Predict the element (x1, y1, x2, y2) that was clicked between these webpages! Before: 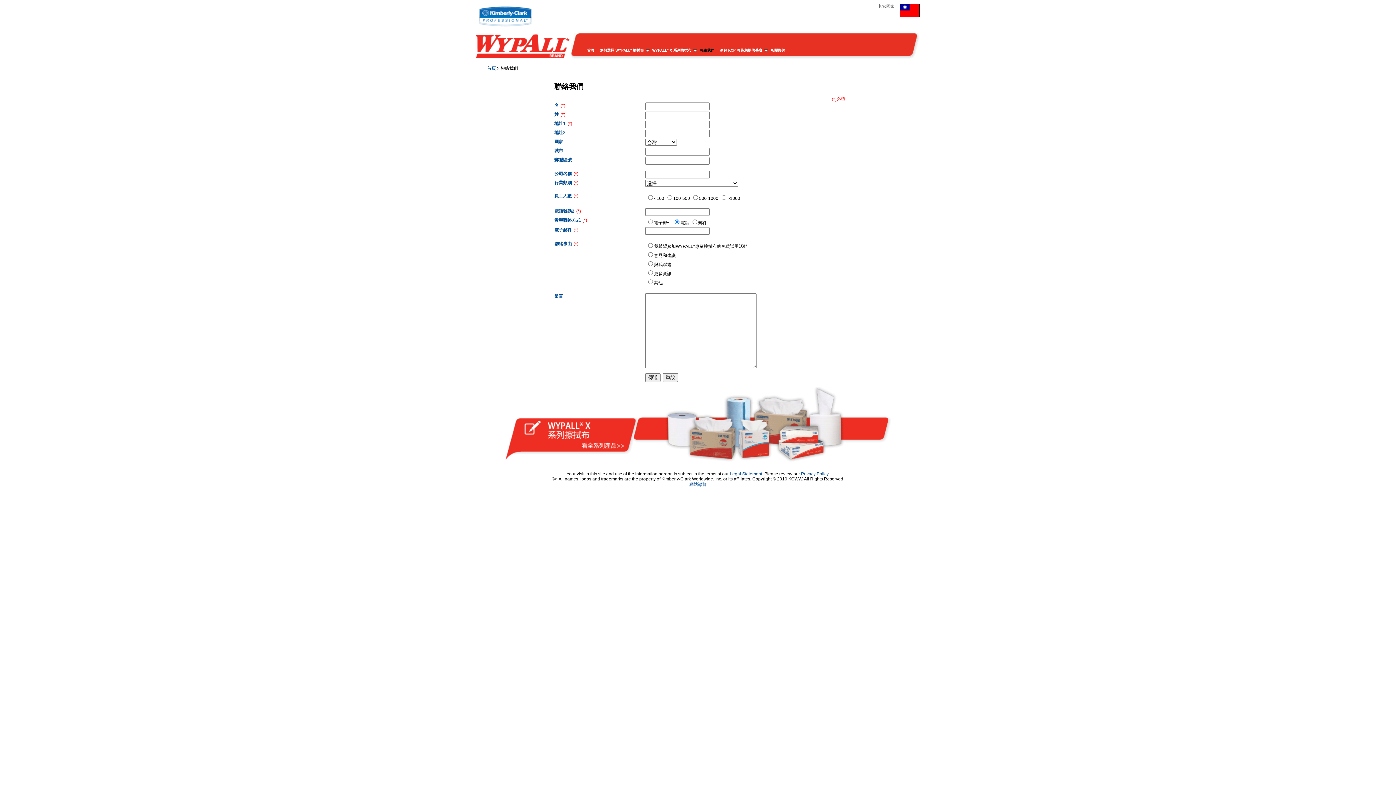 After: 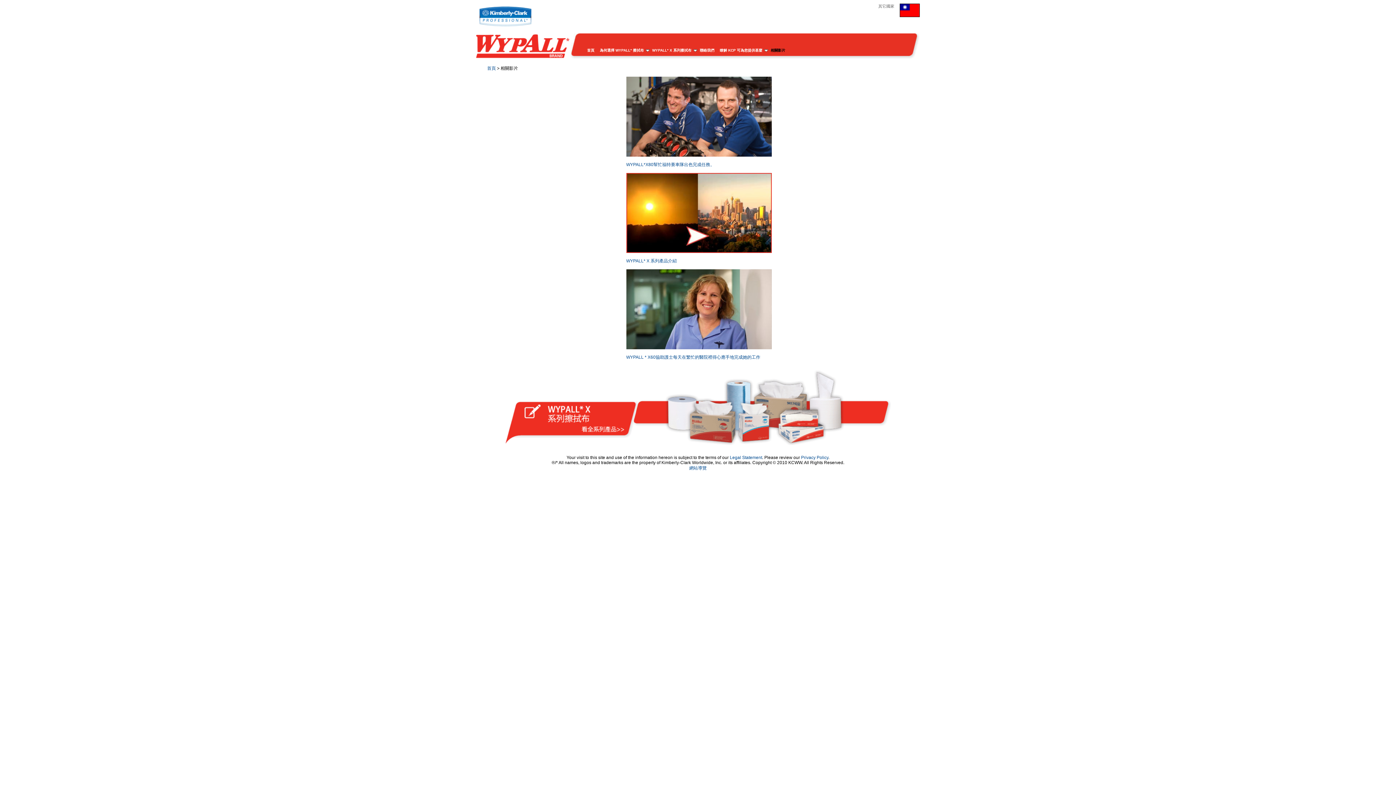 Action: bbox: (770, 46, 790, 56) label: 相關影片